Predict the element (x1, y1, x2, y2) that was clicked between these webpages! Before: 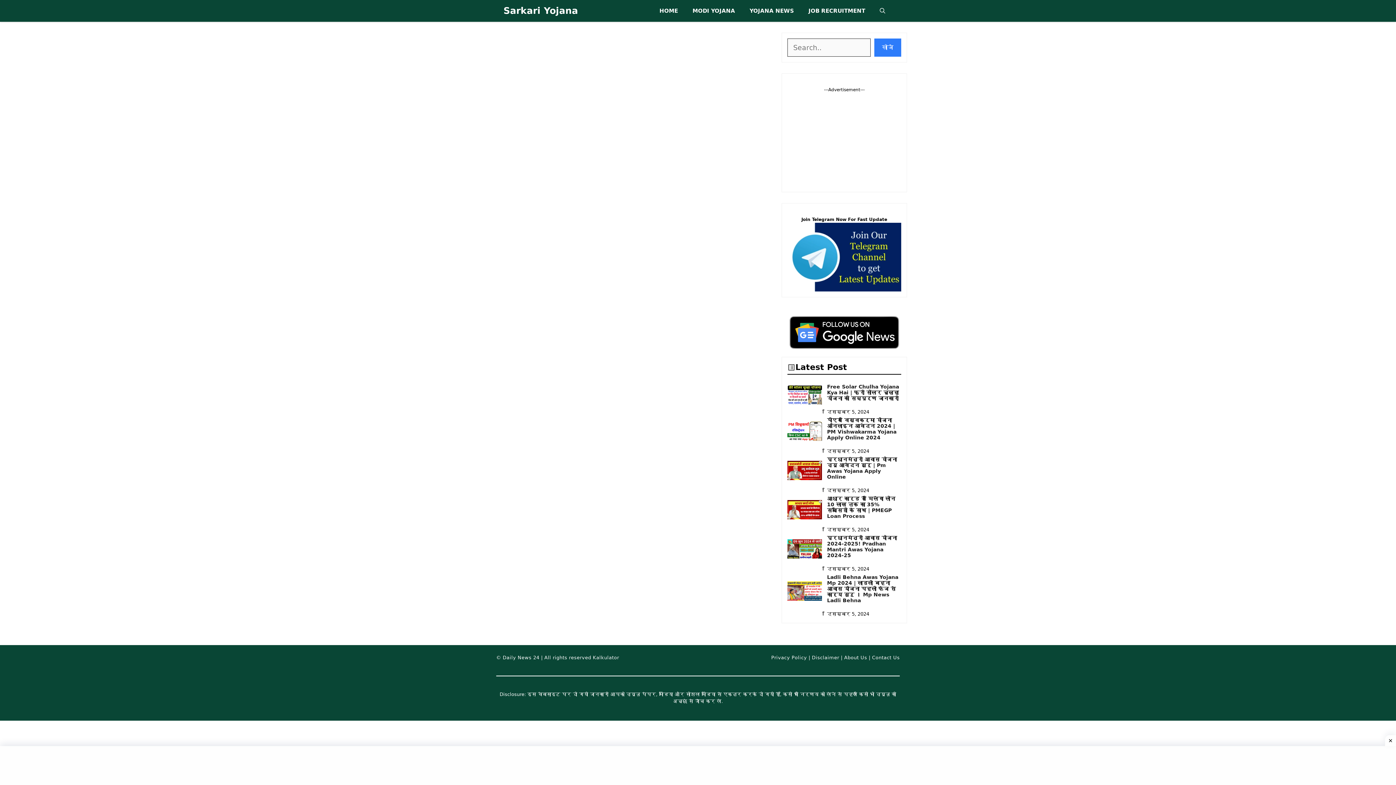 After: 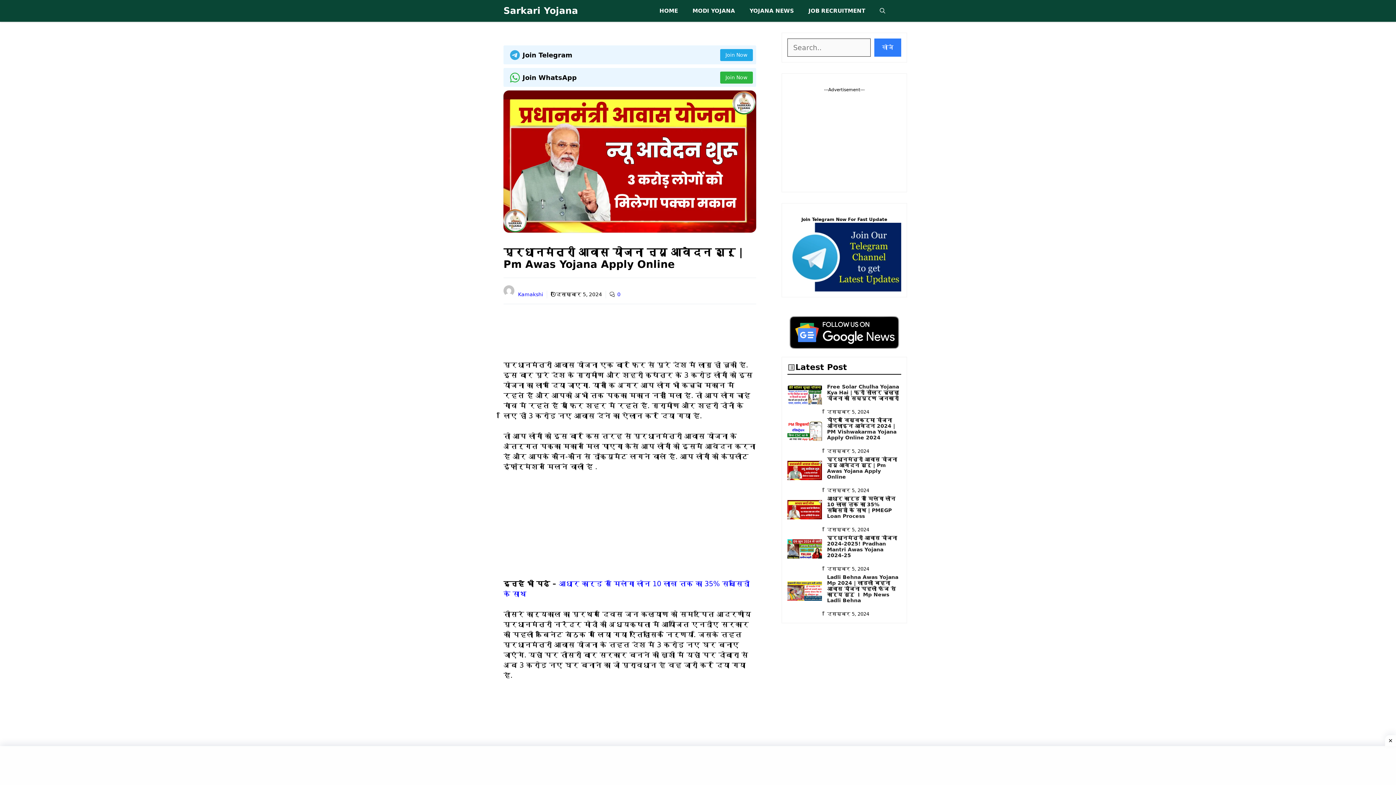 Action: bbox: (787, 466, 822, 474)